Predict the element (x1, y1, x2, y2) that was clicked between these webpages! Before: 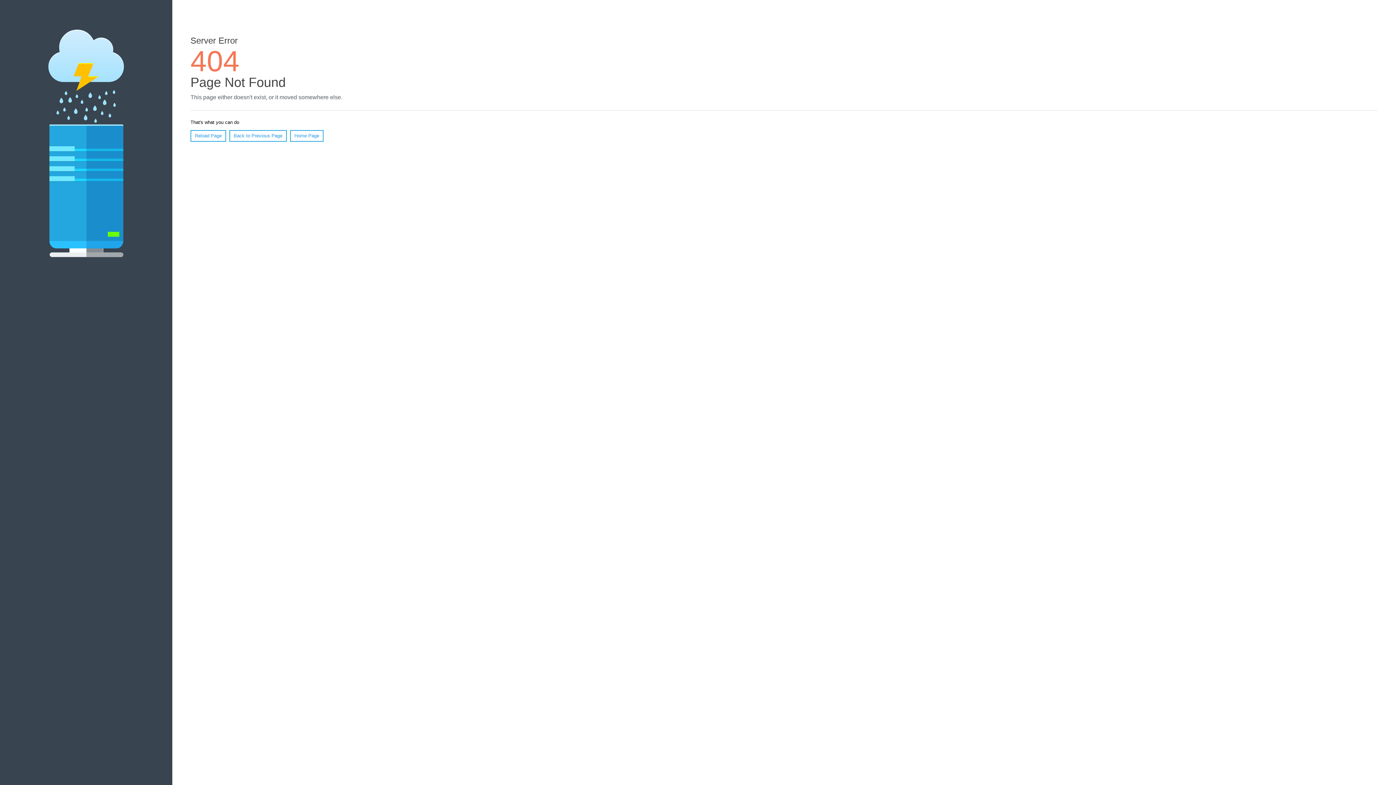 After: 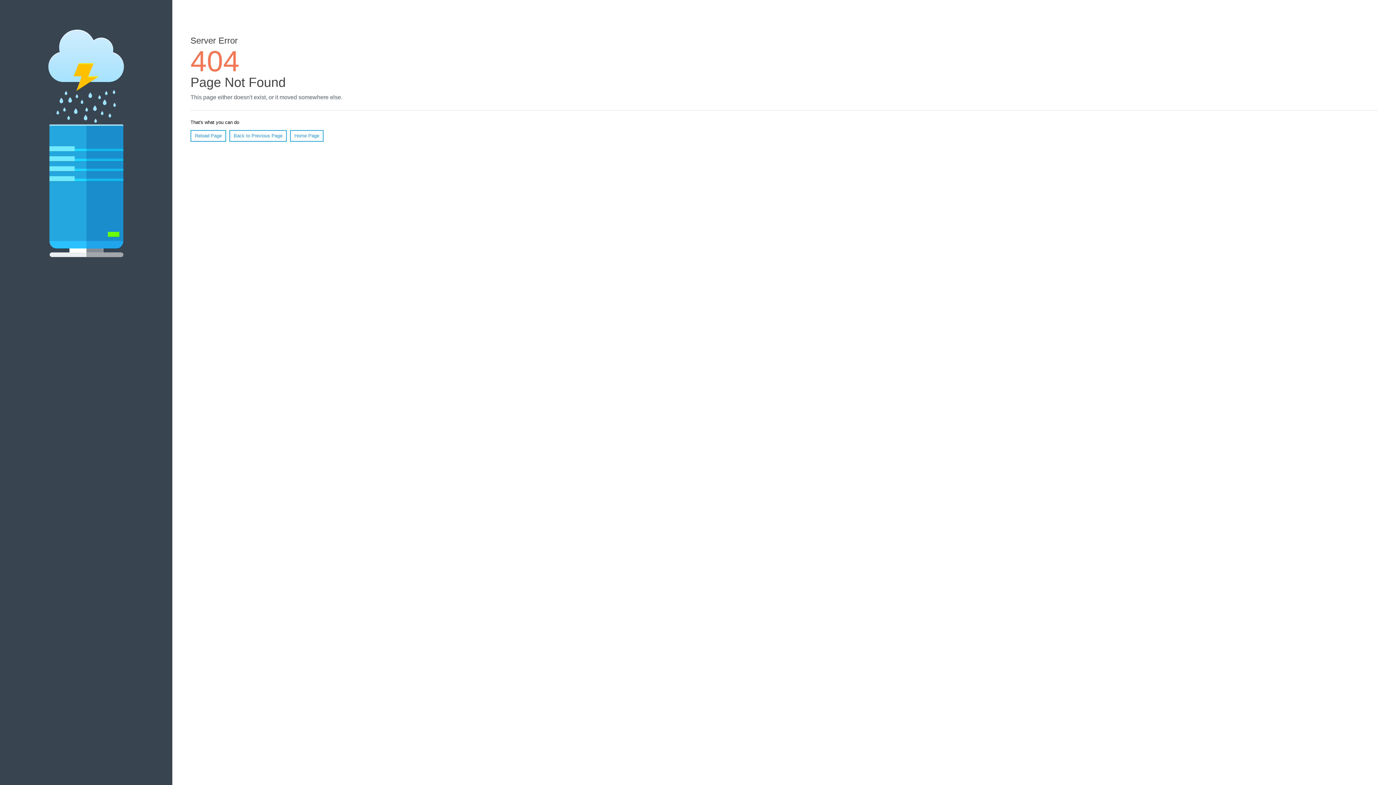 Action: bbox: (190, 130, 226, 141) label: Reload Page